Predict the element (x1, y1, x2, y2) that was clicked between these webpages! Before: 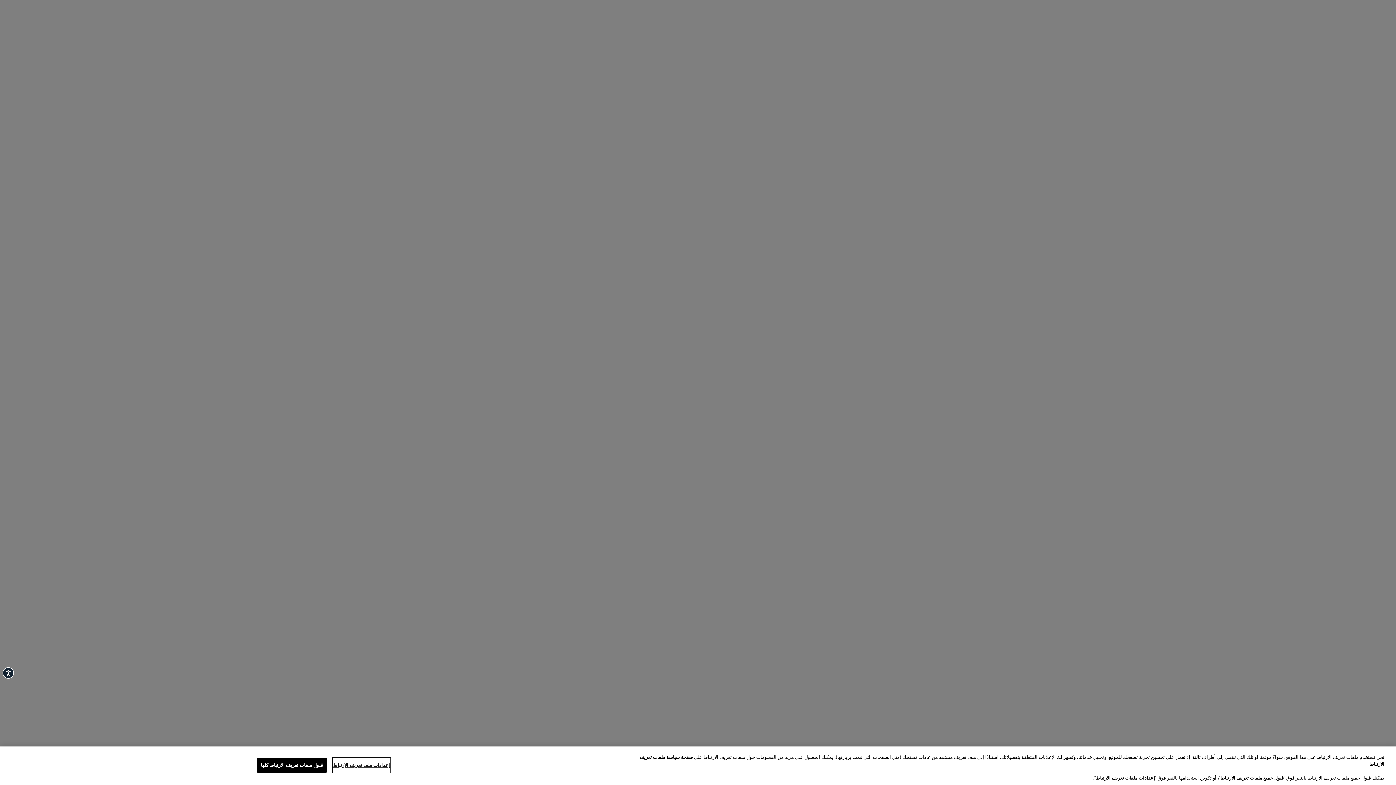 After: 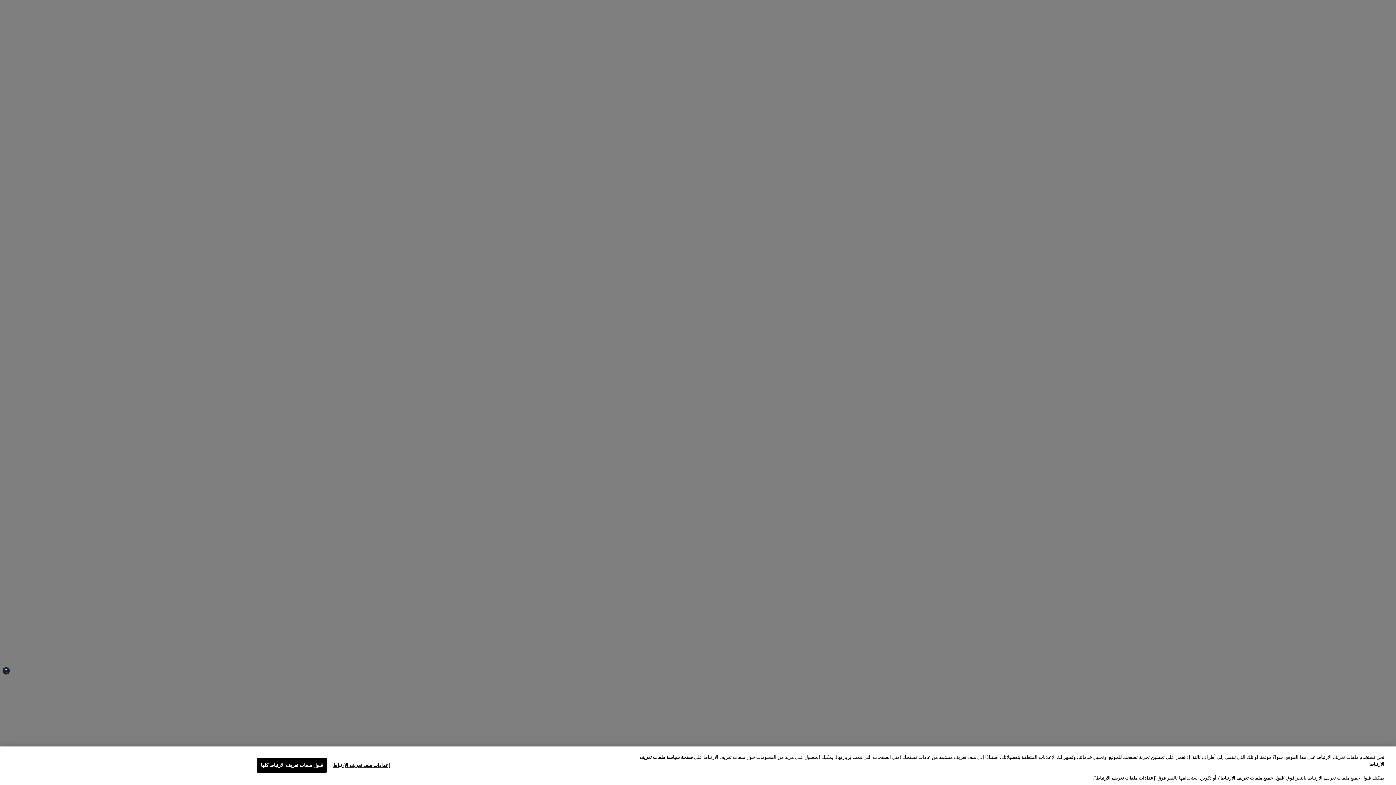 Action: label: Accessibility bbox: (2, 667, 14, 679)